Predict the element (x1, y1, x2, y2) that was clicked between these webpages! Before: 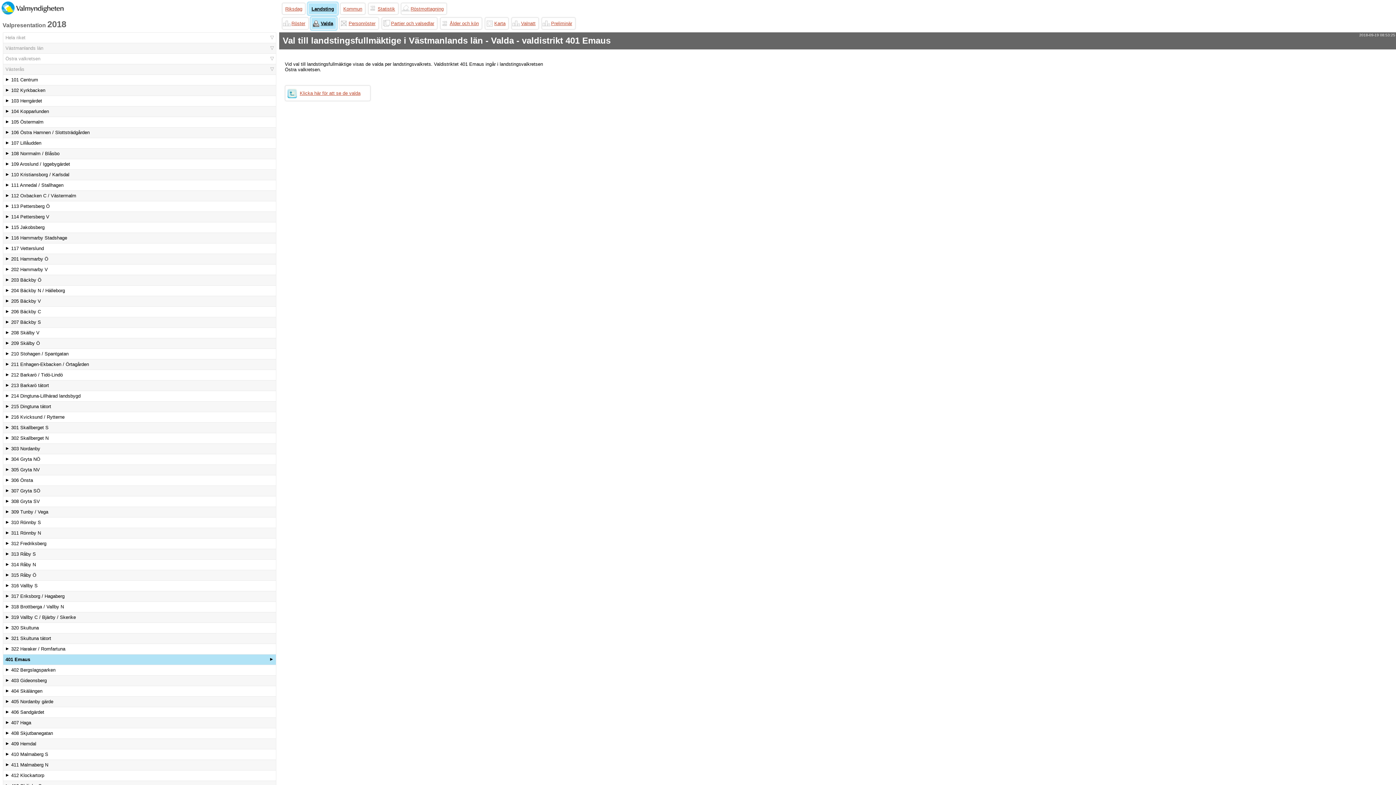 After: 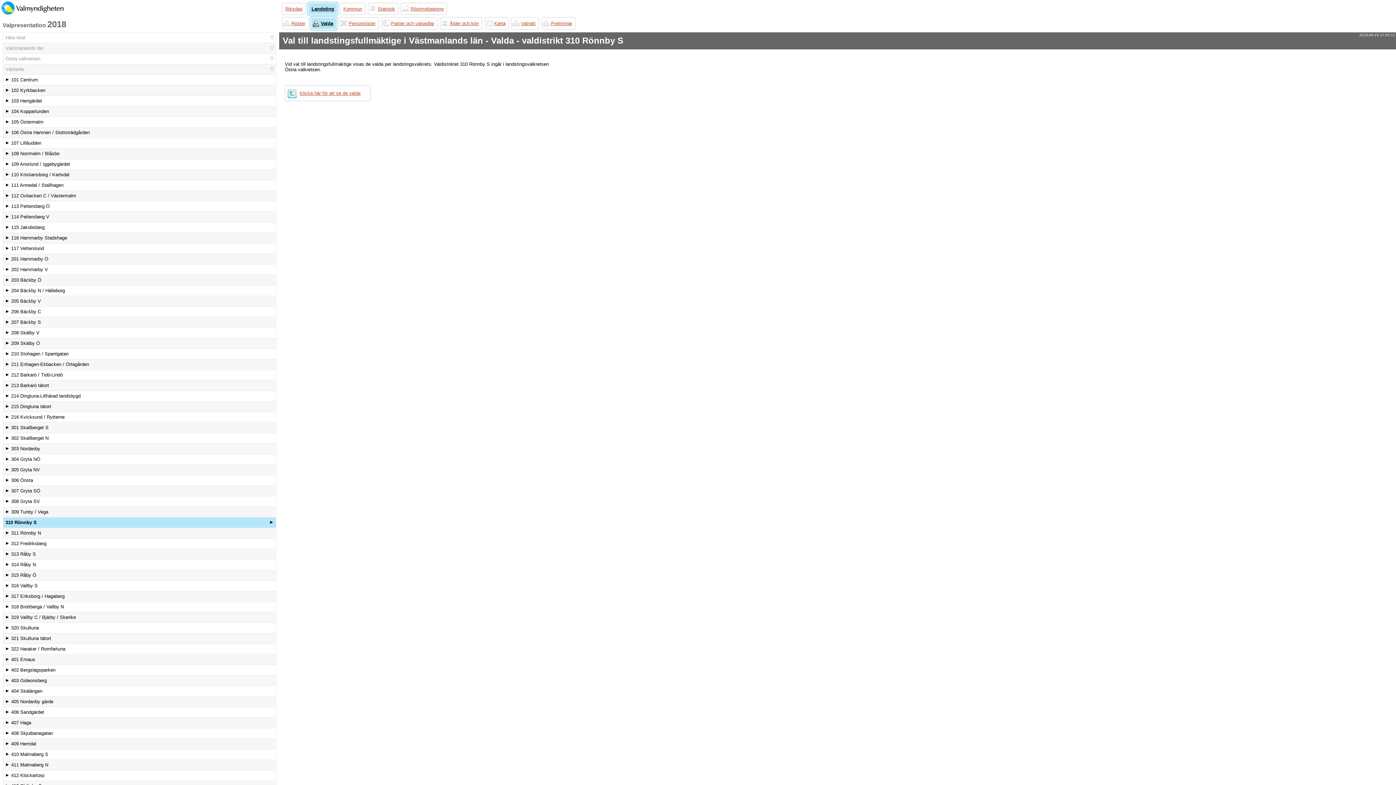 Action: bbox: (3, 517, 275, 527) label: 310 Rönnby S